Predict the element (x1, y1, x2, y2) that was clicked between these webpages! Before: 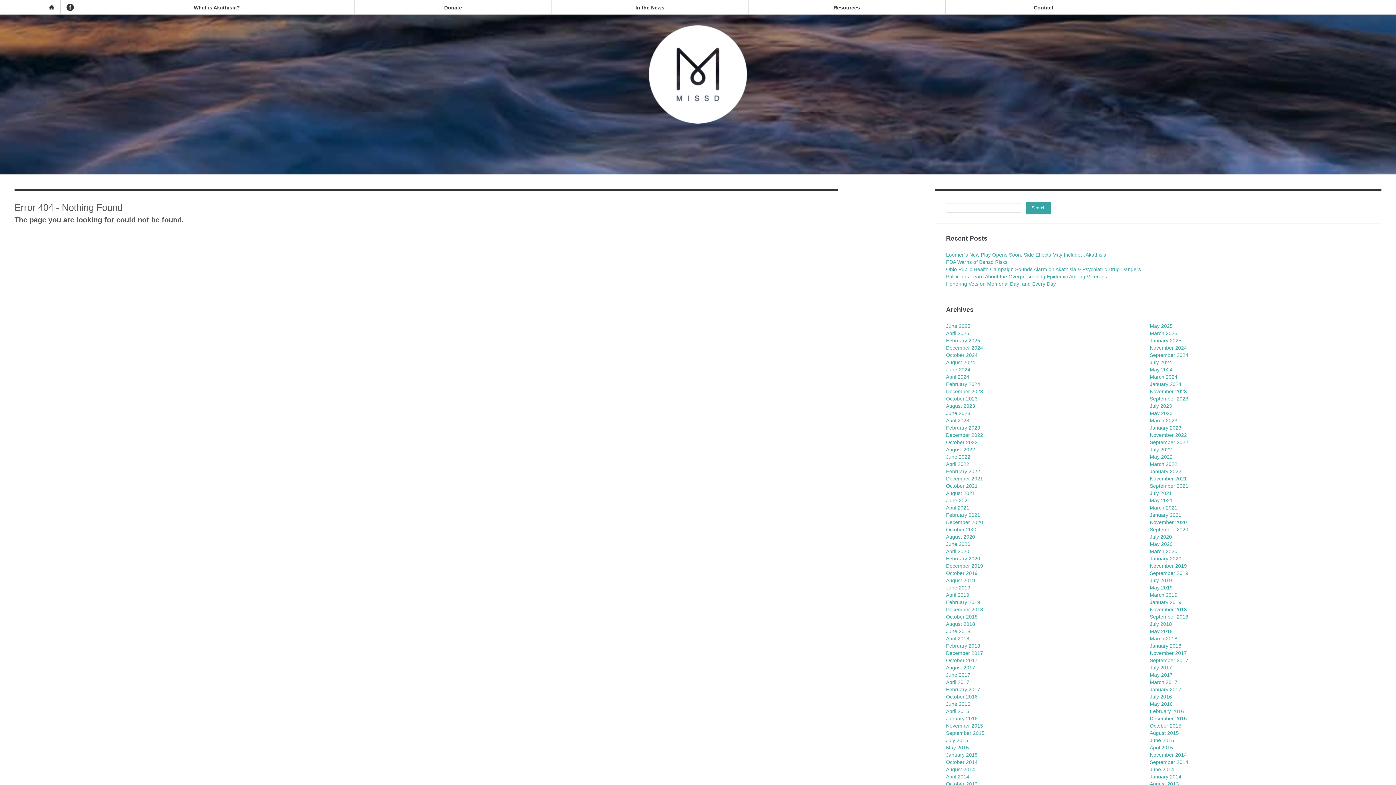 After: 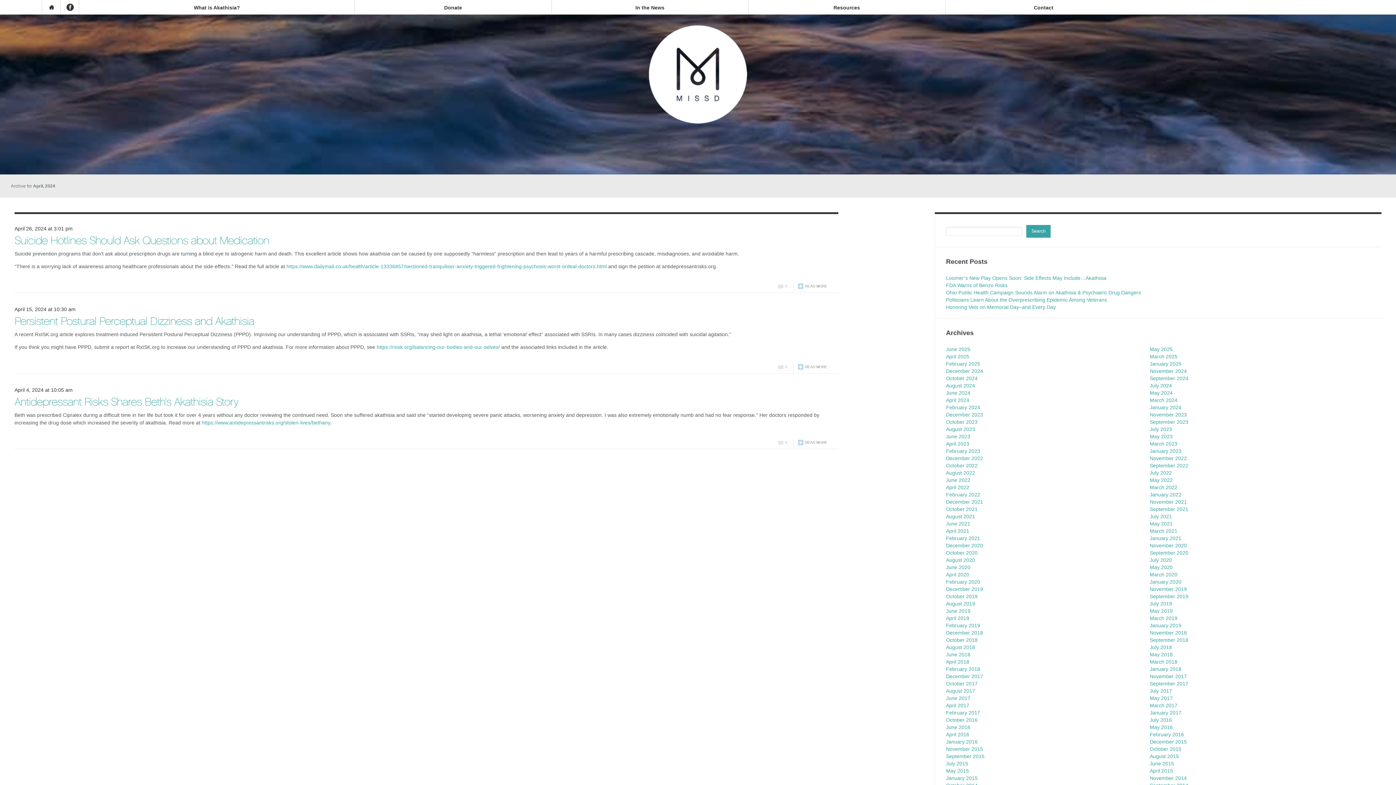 Action: label: April 2024 bbox: (946, 374, 969, 379)